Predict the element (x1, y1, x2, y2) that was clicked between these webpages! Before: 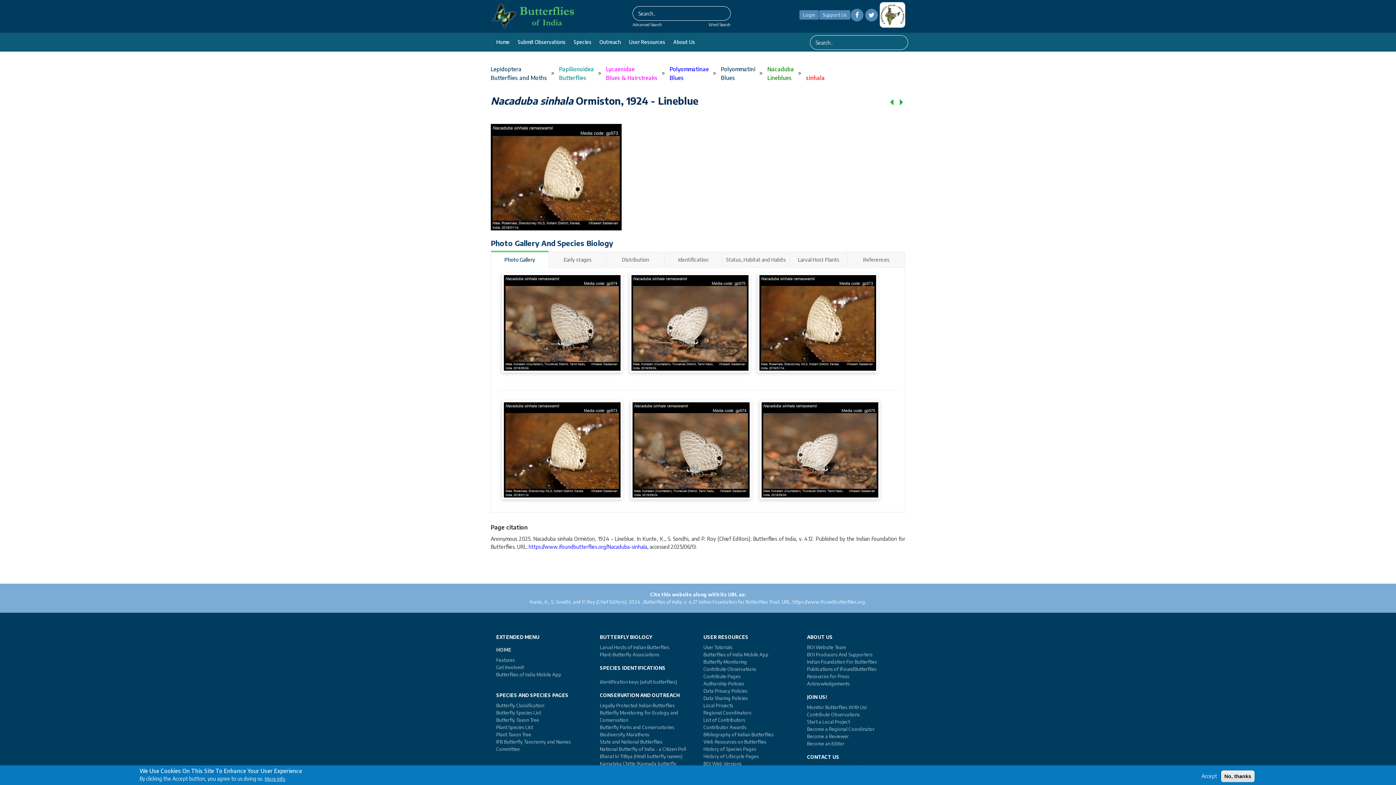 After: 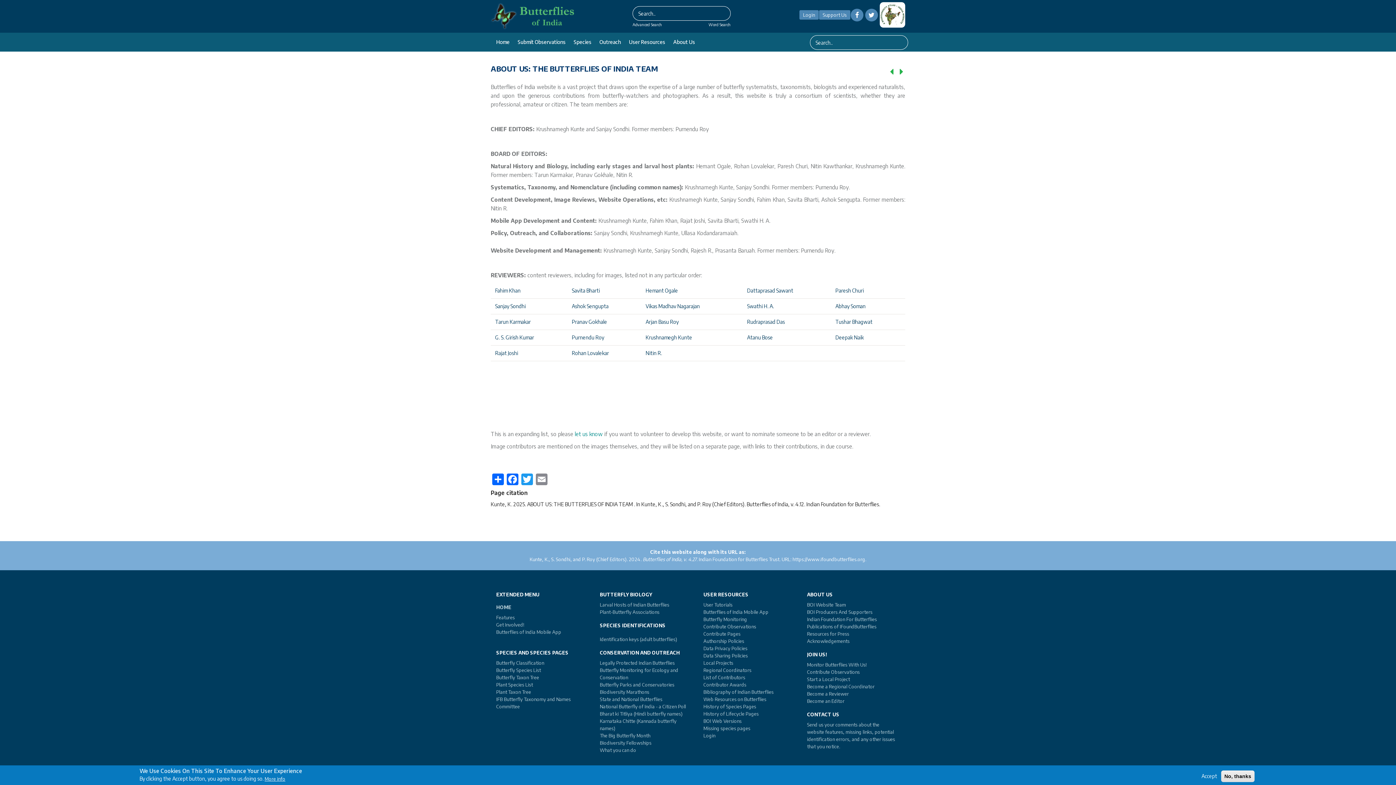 Action: bbox: (807, 740, 844, 746) label: Become an Editor